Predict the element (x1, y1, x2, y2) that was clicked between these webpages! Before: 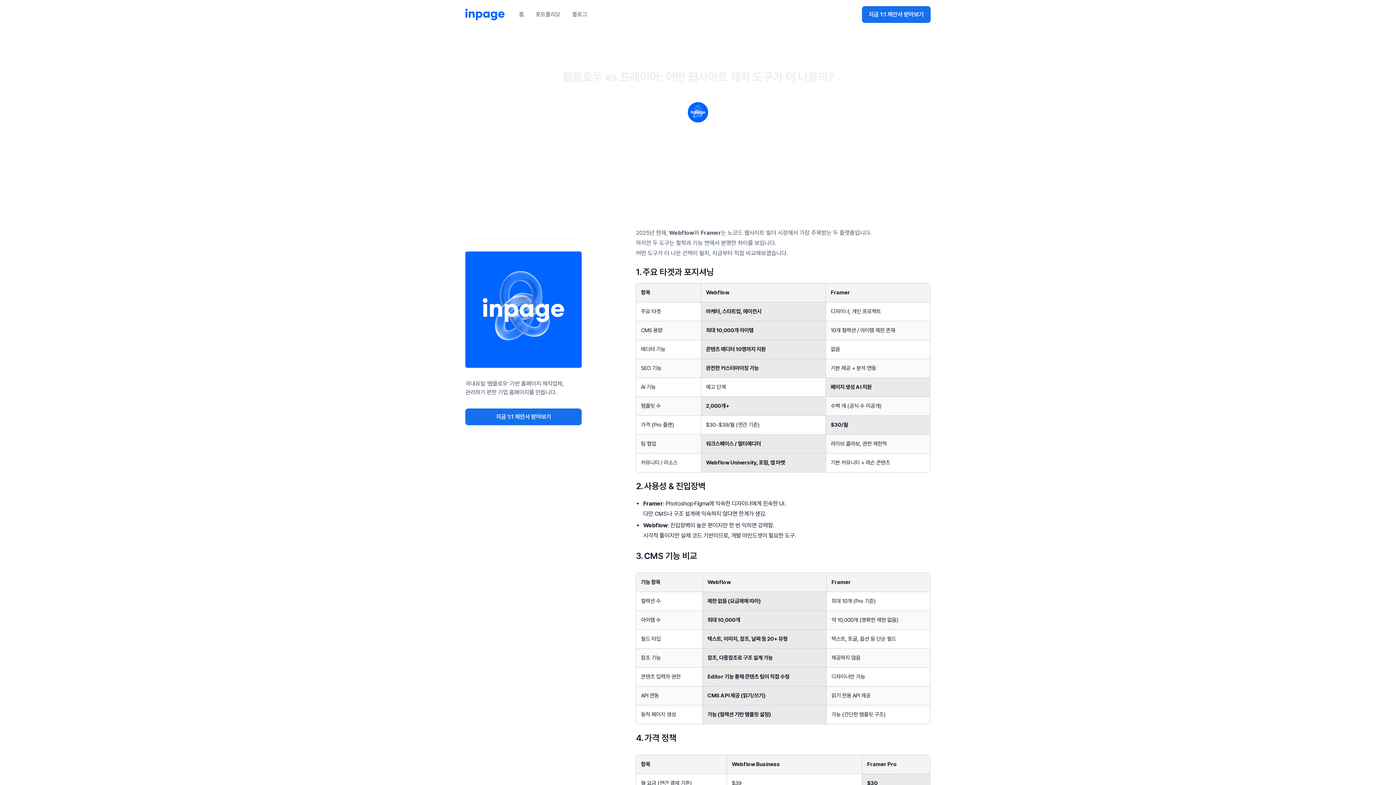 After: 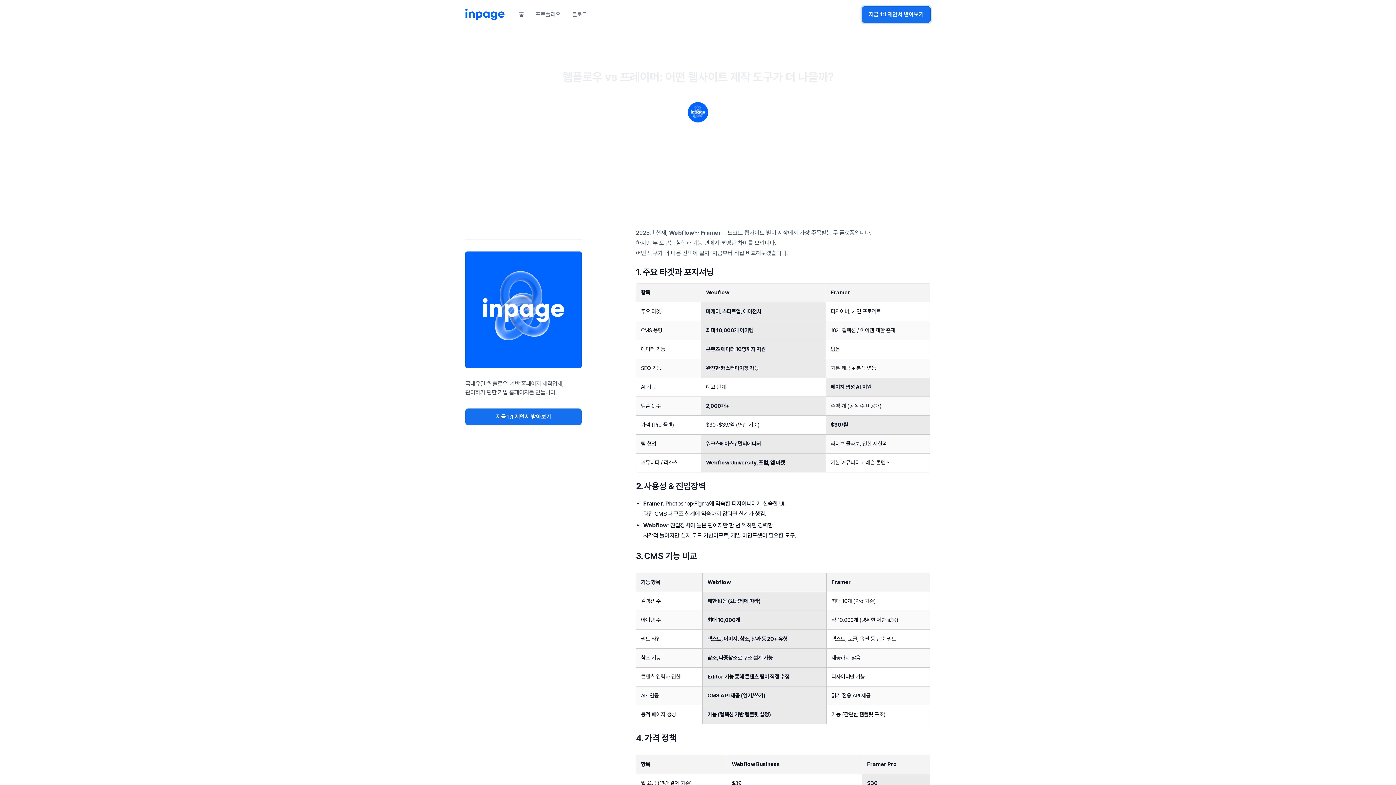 Action: label: 지금 1:1 제안서 받아보기 bbox: (862, 6, 930, 22)